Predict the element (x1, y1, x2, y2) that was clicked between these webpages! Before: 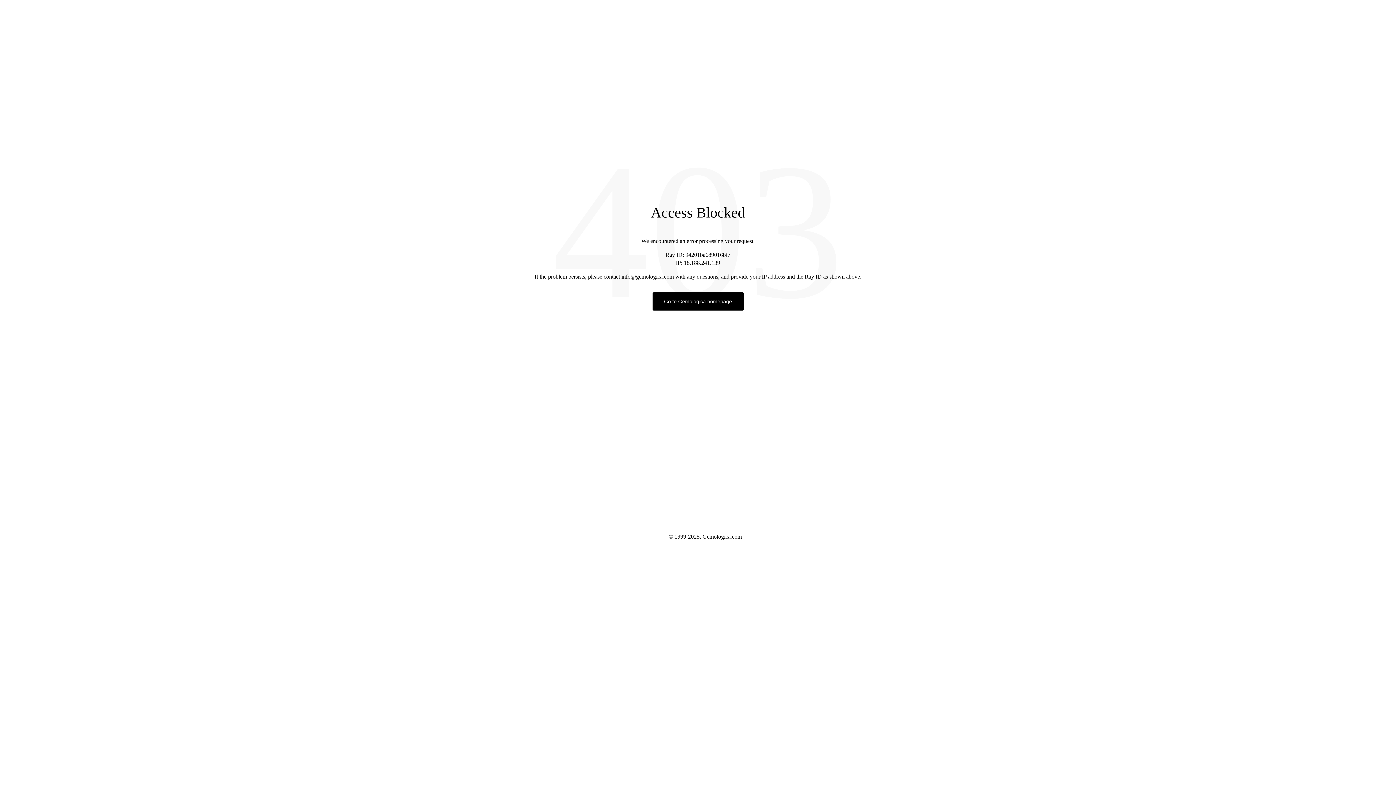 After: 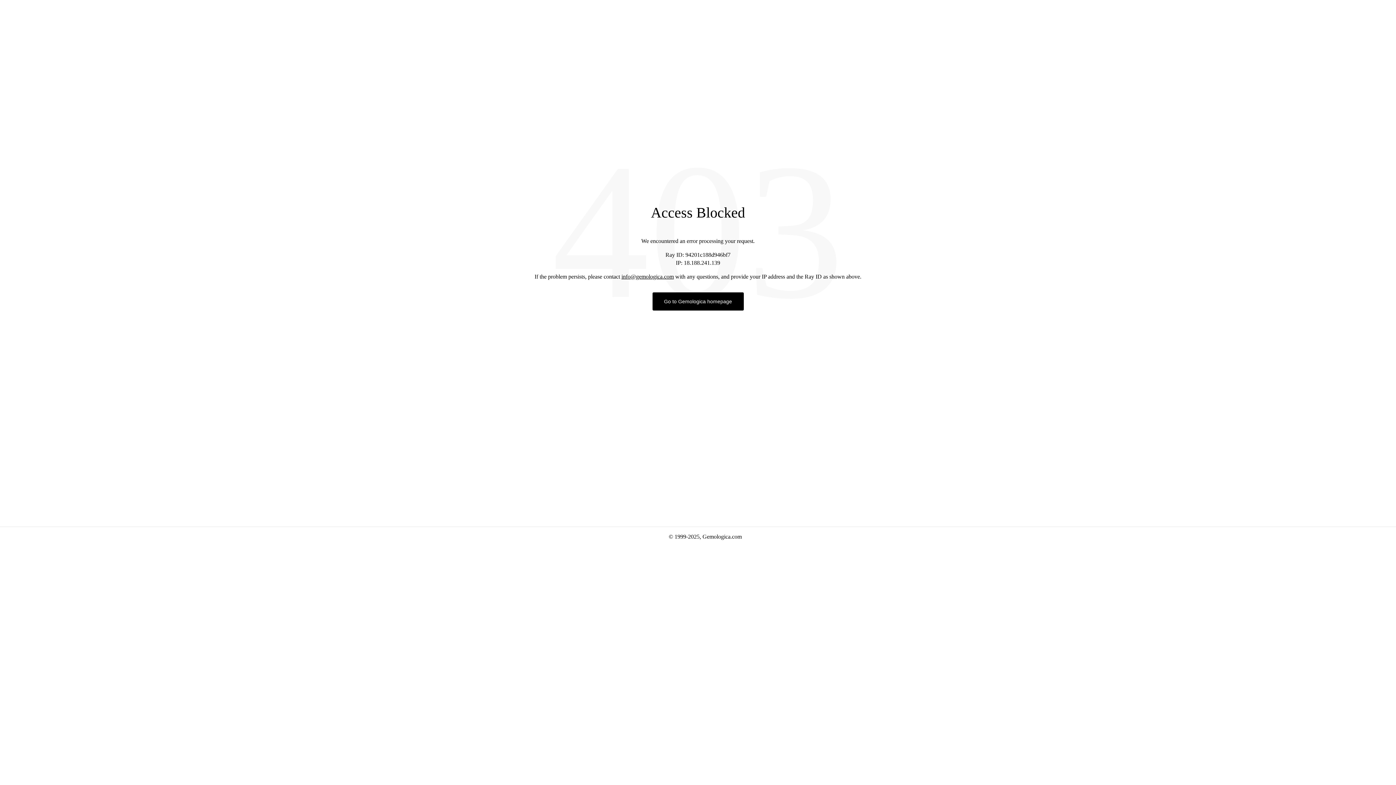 Action: bbox: (652, 298, 743, 304) label: Go to Gemologica homepage